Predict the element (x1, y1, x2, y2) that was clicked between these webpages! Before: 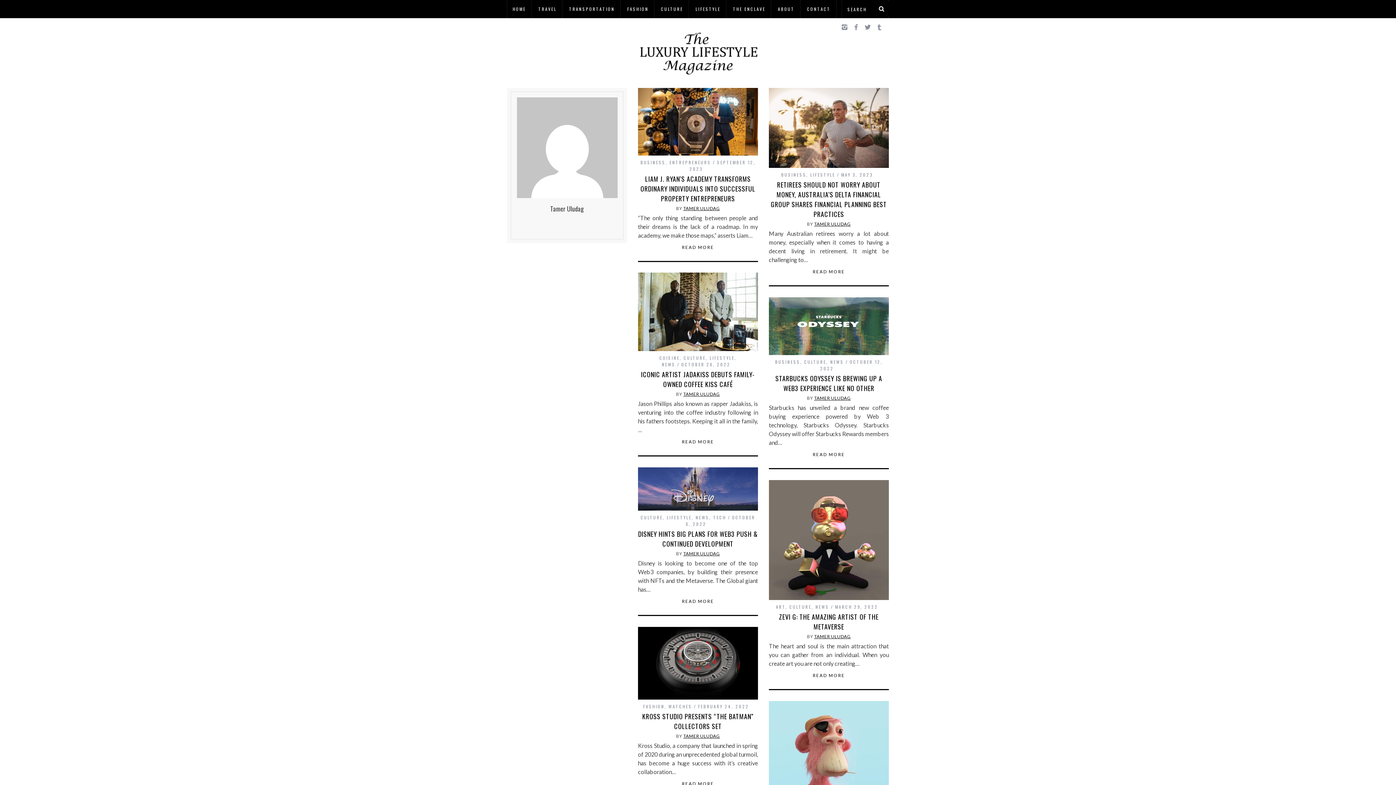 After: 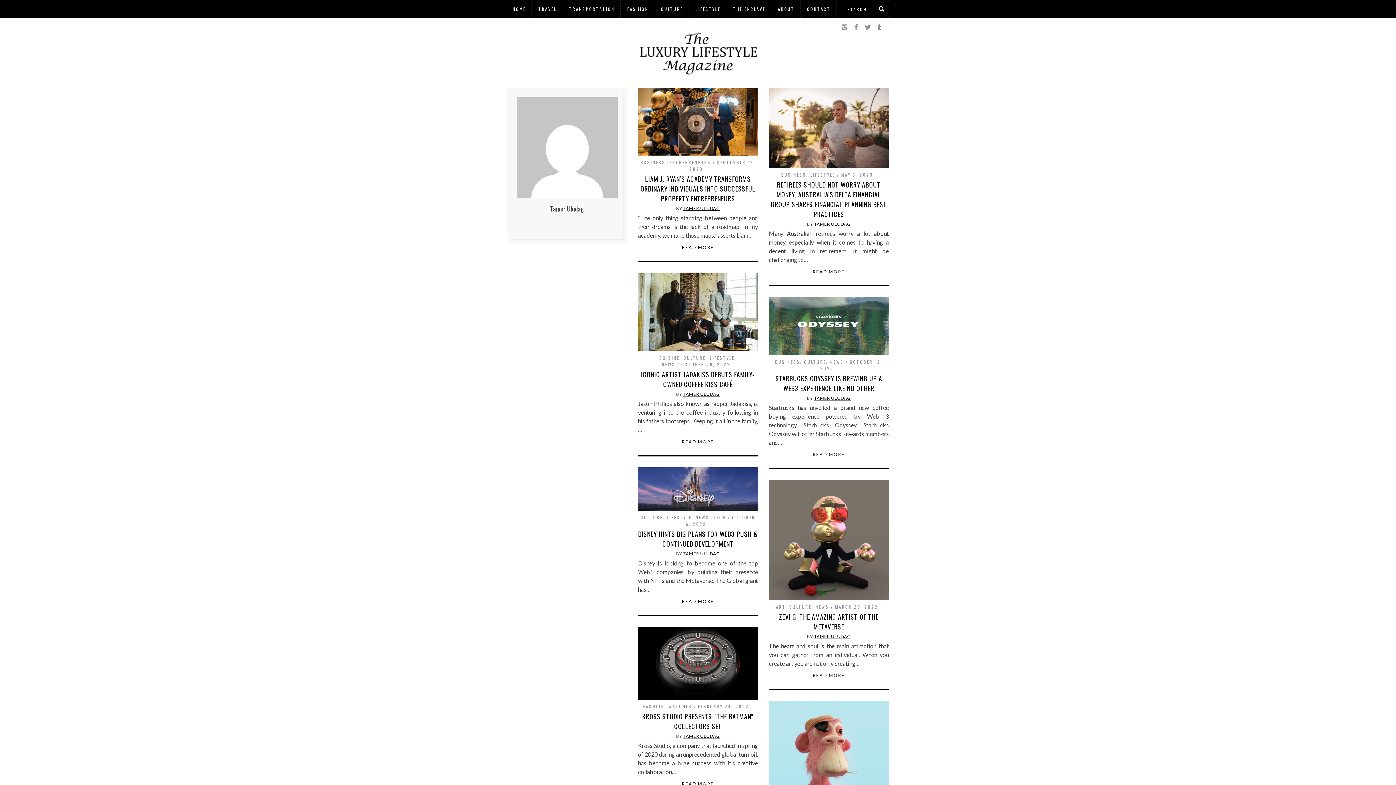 Action: bbox: (683, 205, 720, 211) label: TAMER ULUDAG